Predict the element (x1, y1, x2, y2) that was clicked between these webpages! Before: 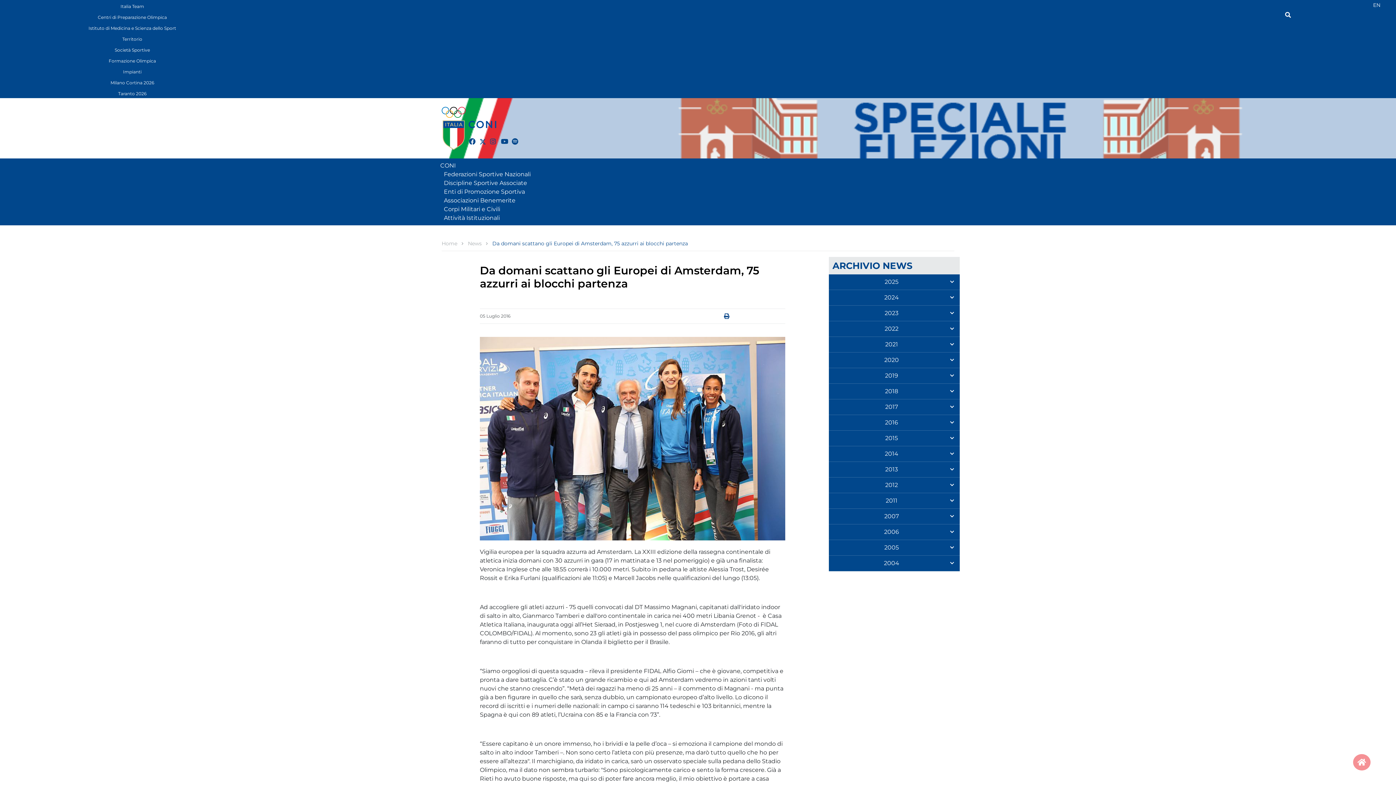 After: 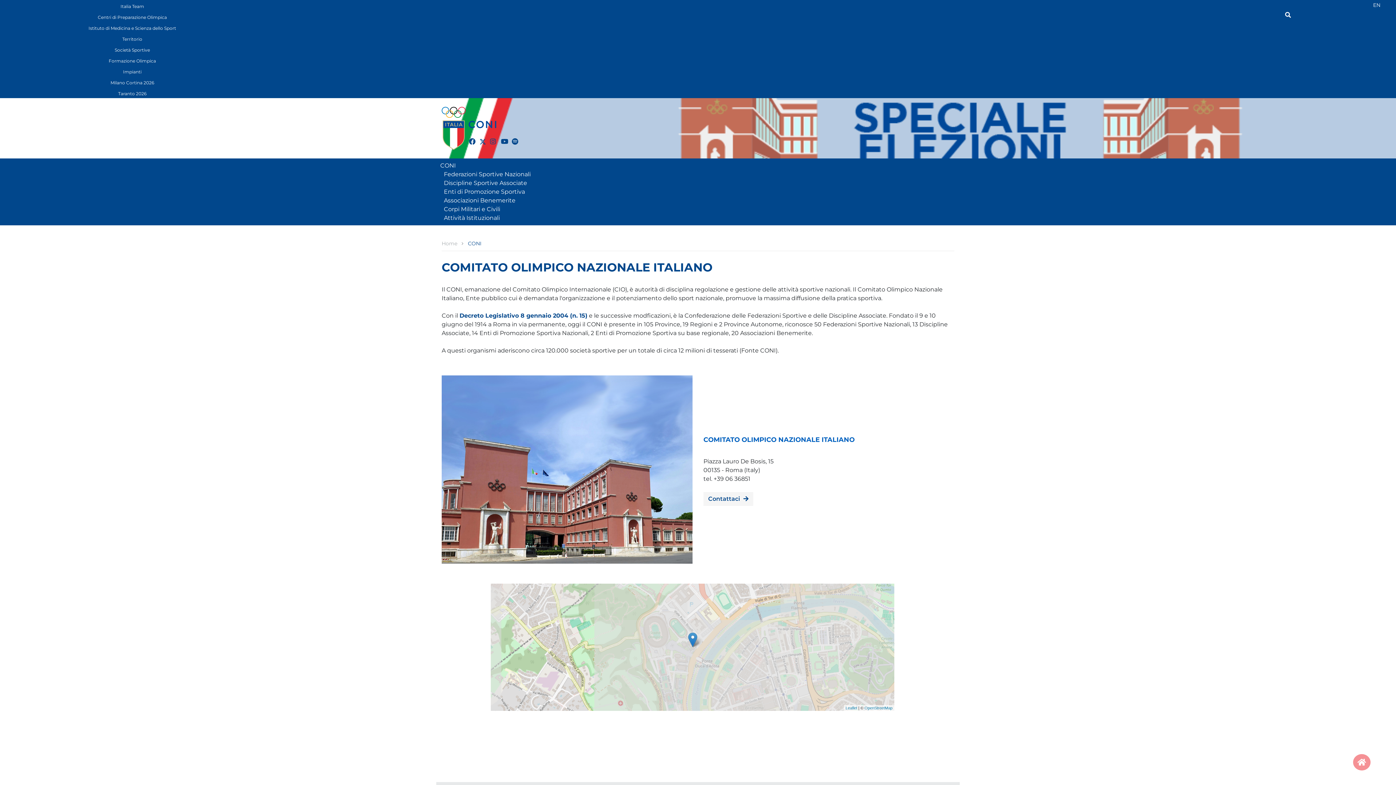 Action: label: CONI bbox: (438, 161, 957, 170)